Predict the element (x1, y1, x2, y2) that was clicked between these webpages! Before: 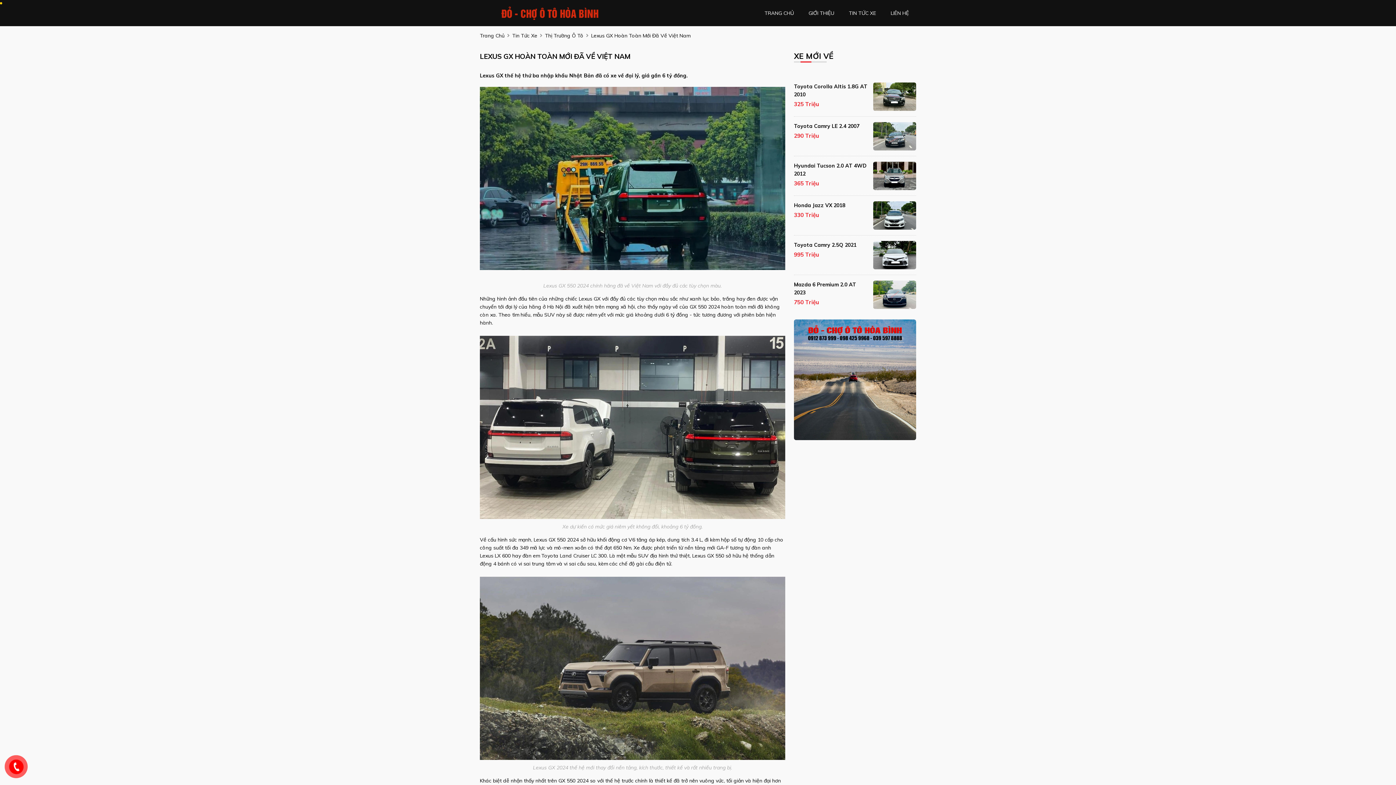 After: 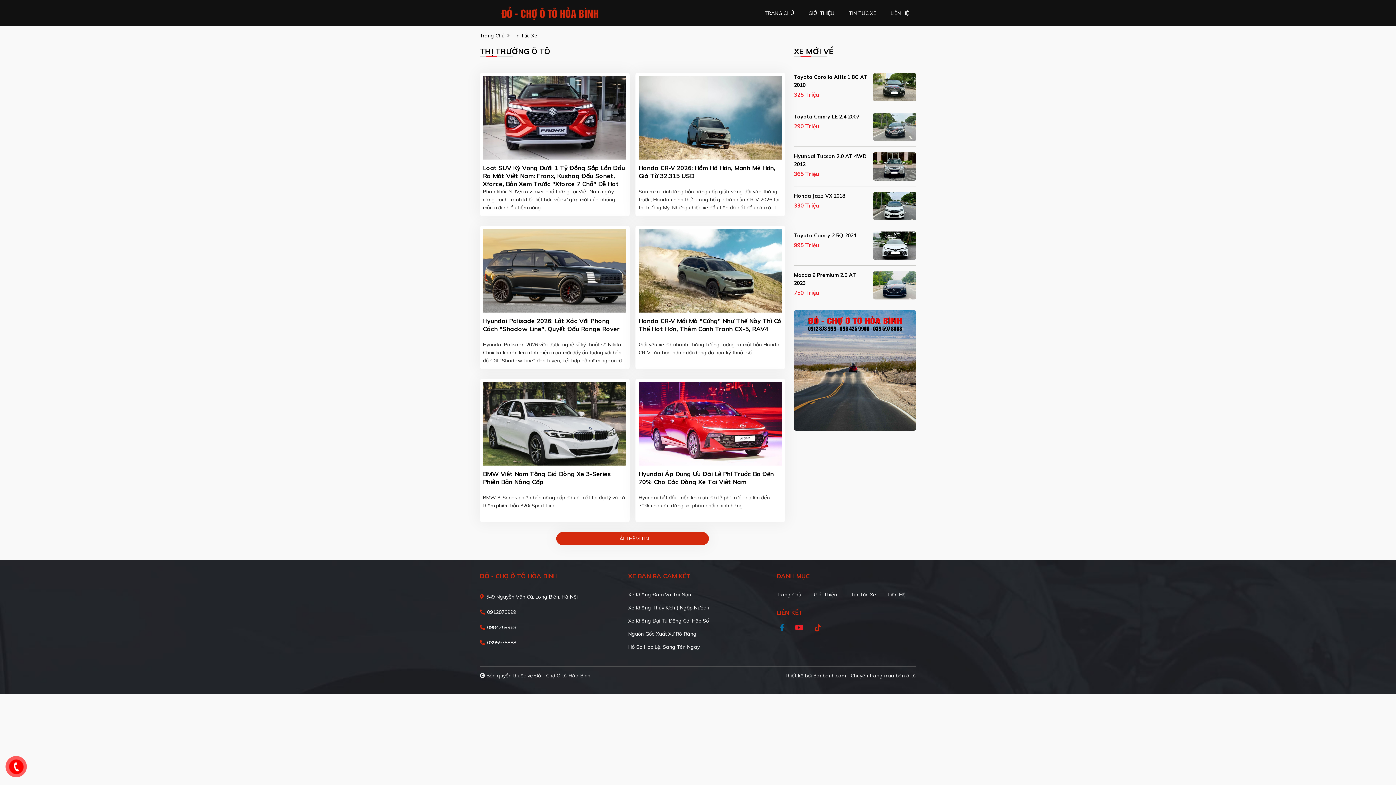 Action: bbox: (841, 0, 883, 26) label: TIN TỨC XE